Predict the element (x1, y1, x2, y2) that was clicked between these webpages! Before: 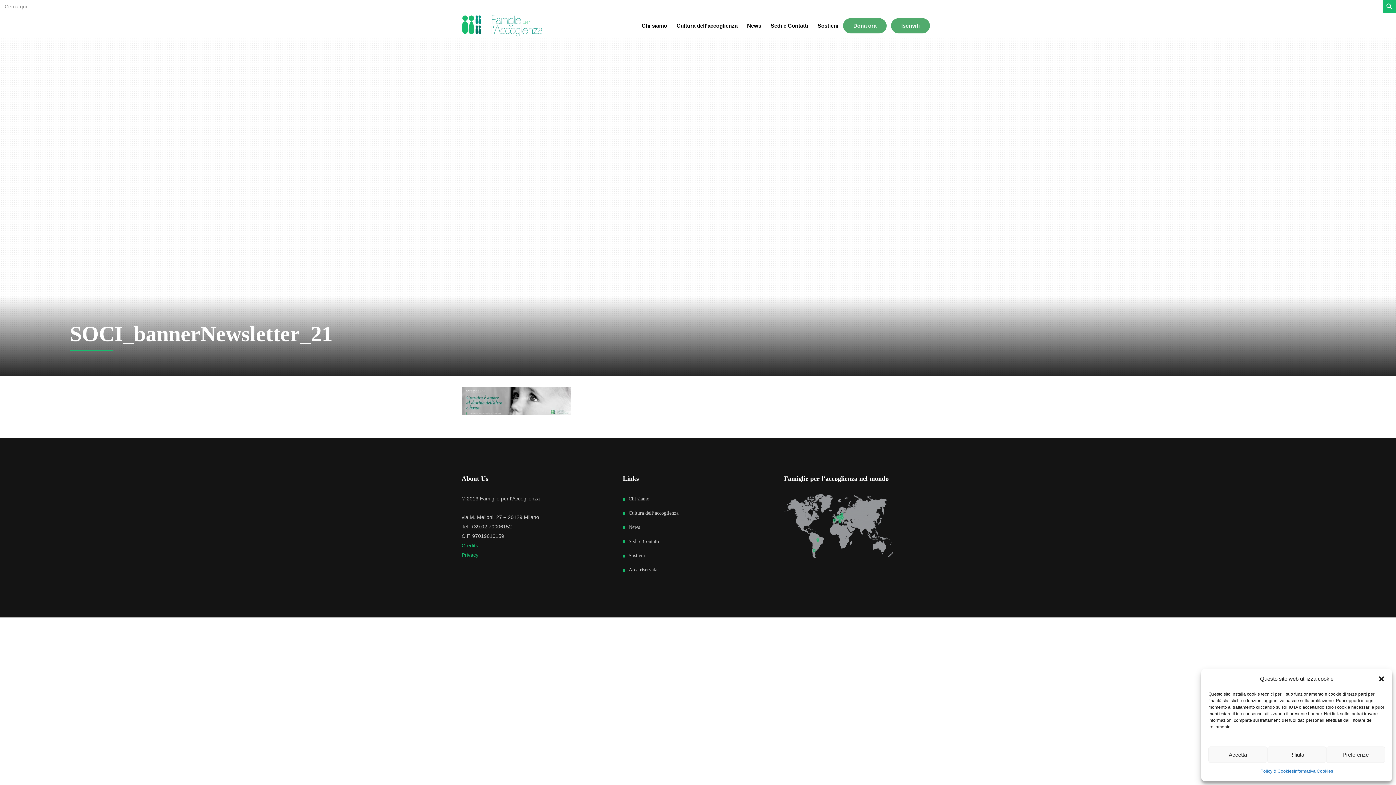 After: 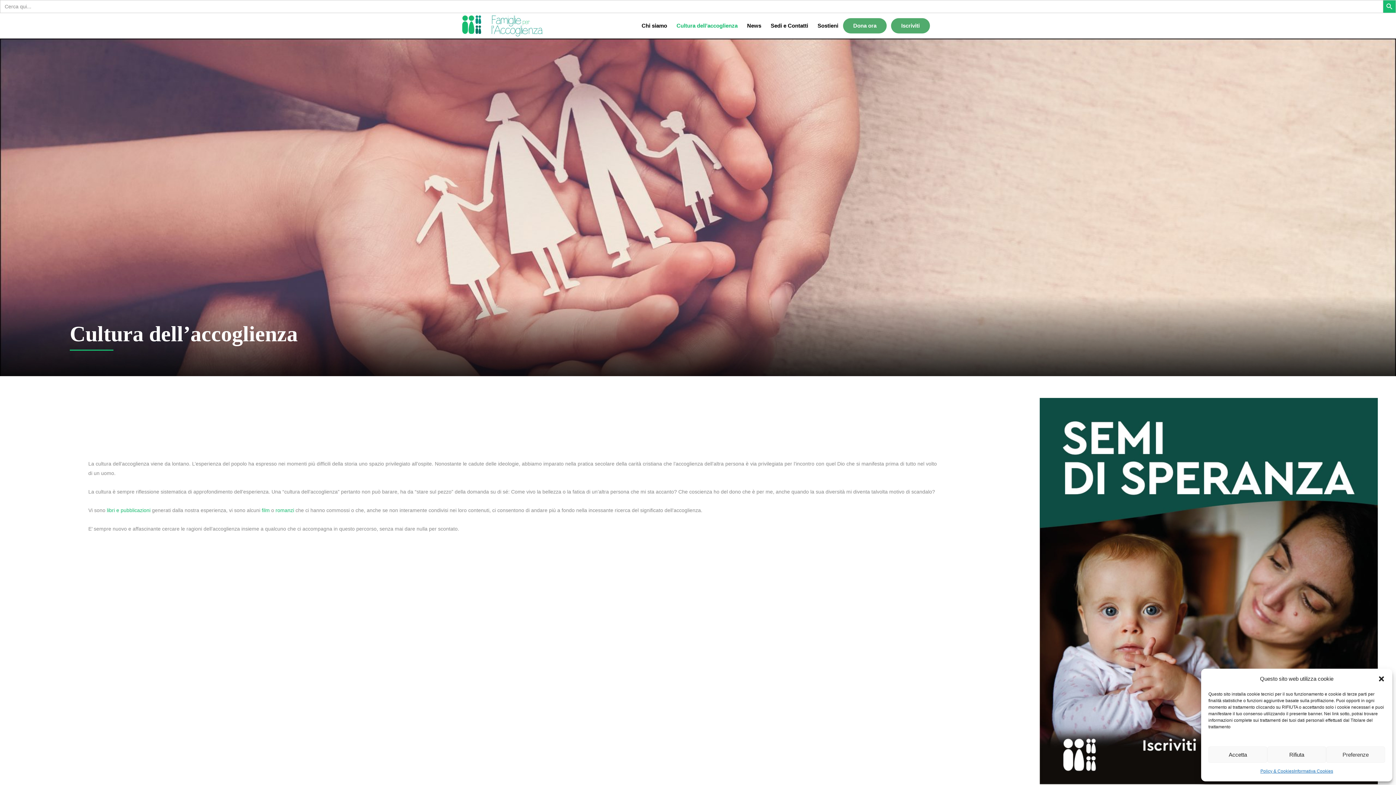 Action: bbox: (672, 13, 742, 38) label: Cultura dell’accoglienza